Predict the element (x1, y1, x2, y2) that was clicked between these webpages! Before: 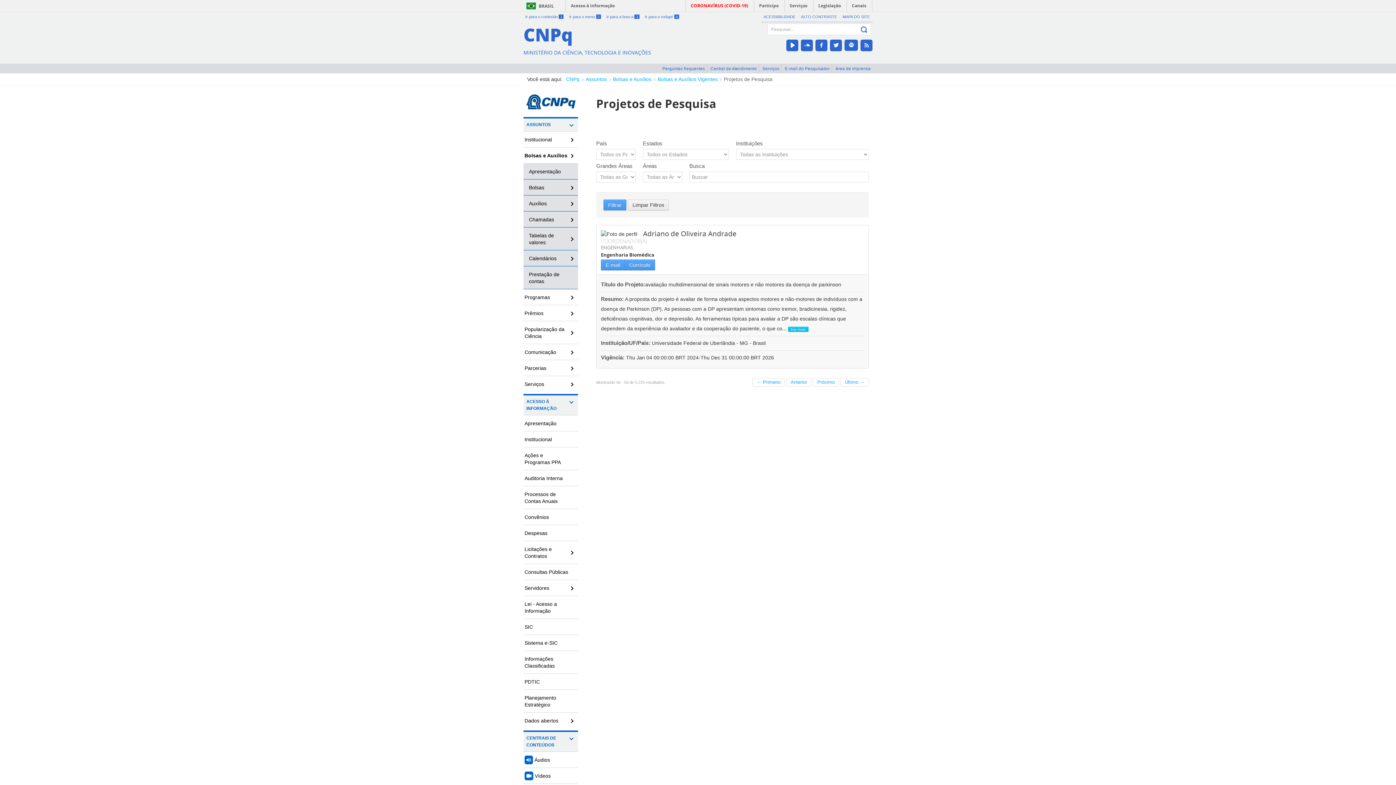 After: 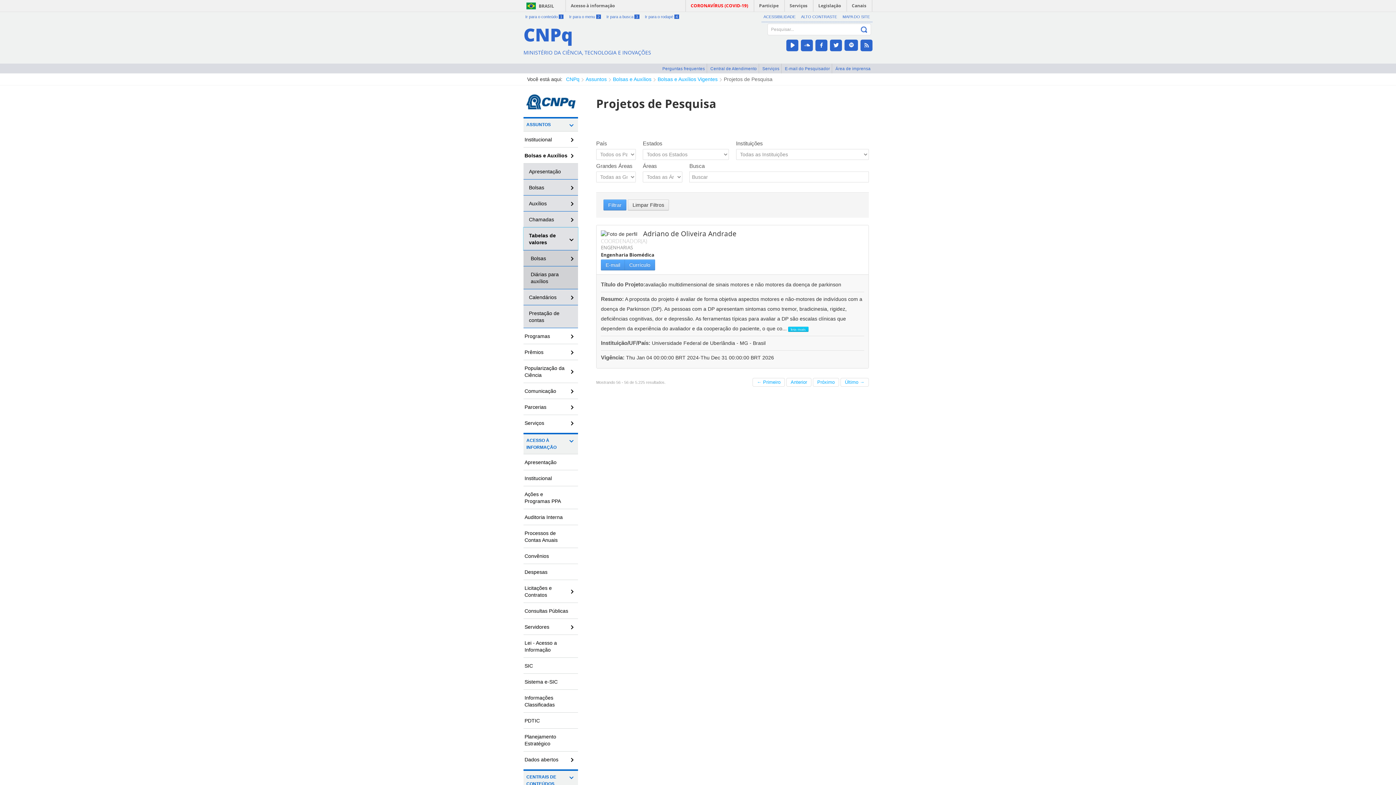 Action: label: Tabelas de valores bbox: (523, 227, 578, 250)